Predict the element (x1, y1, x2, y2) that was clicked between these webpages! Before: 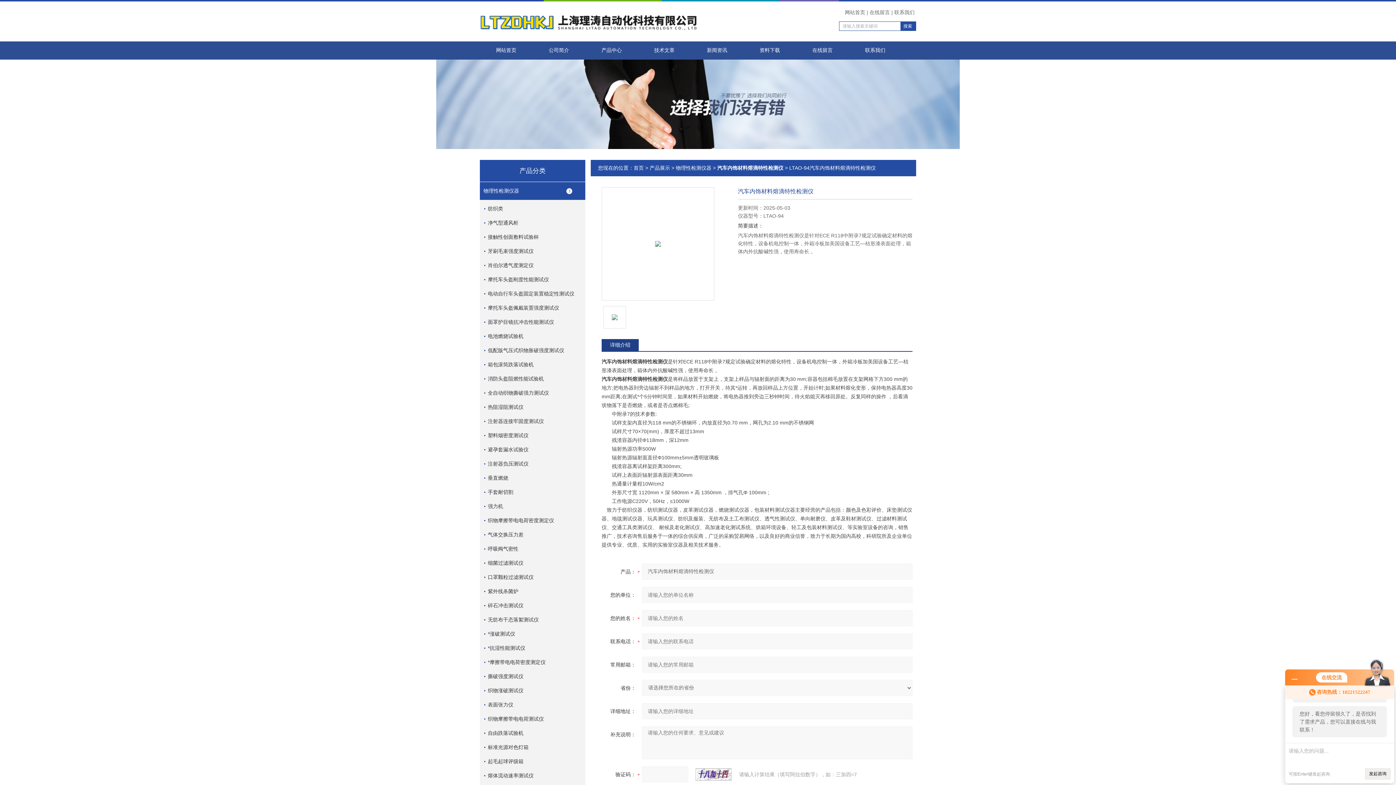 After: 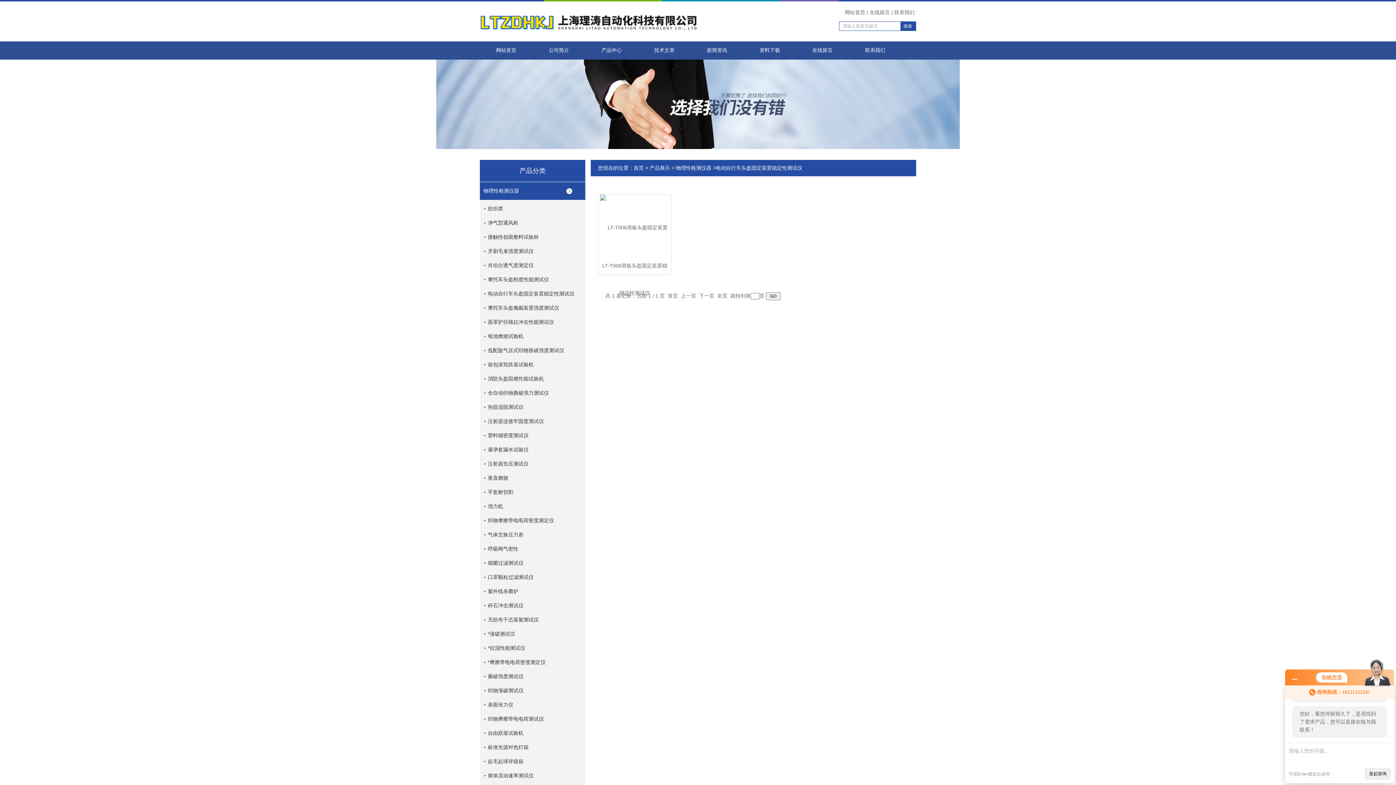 Action: label: 电动自行车头盔固定装置稳定性测试仪 bbox: (484, 285, 589, 302)